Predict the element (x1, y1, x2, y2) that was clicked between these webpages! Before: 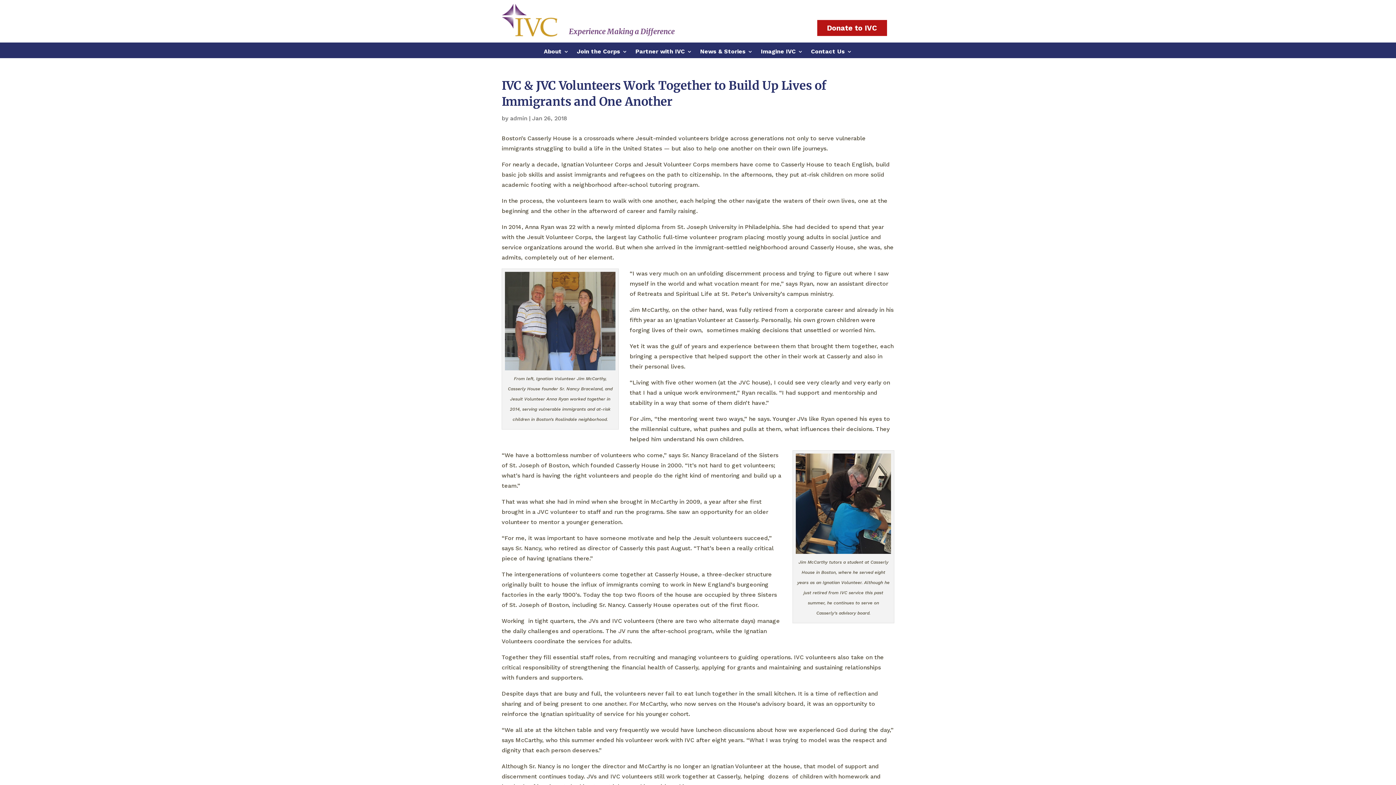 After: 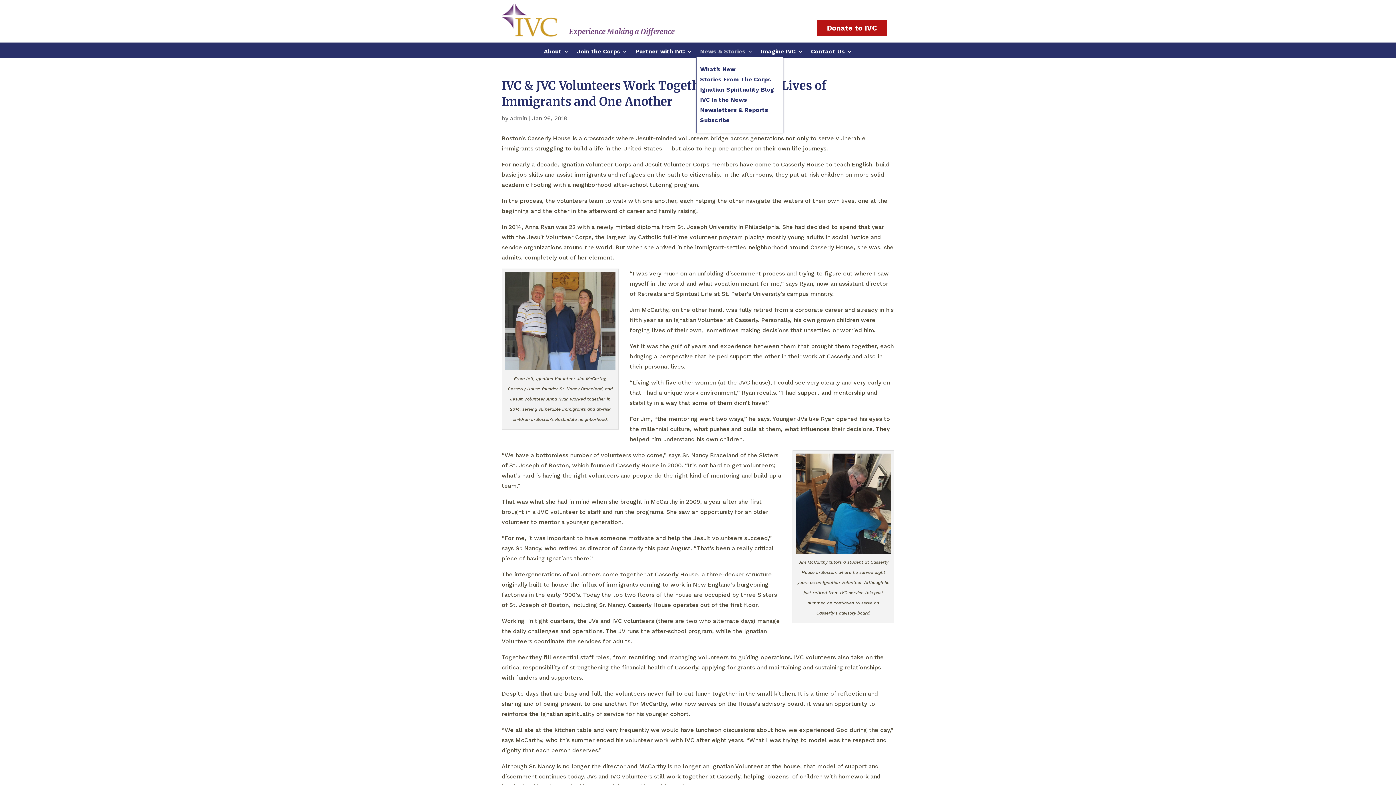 Action: bbox: (700, 49, 753, 57) label: News & Stories